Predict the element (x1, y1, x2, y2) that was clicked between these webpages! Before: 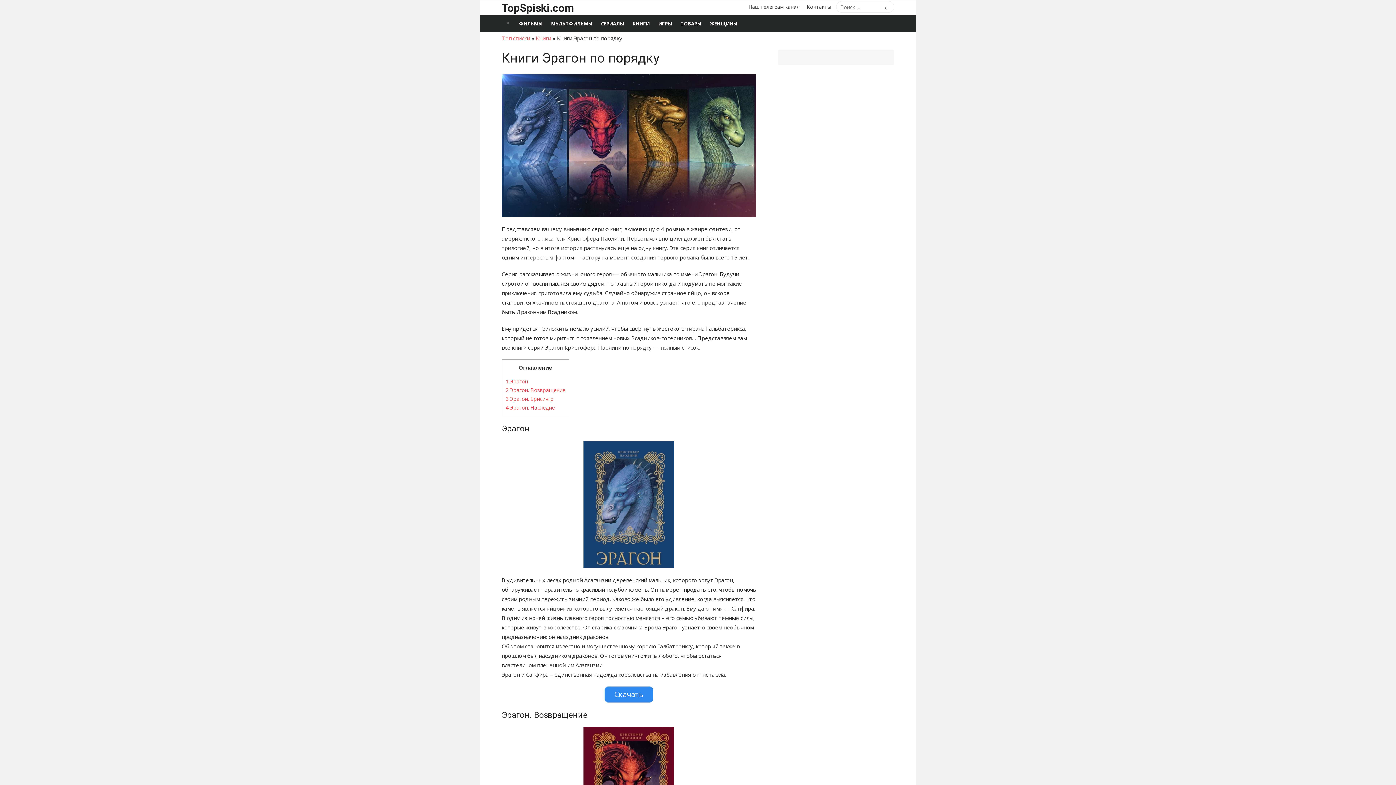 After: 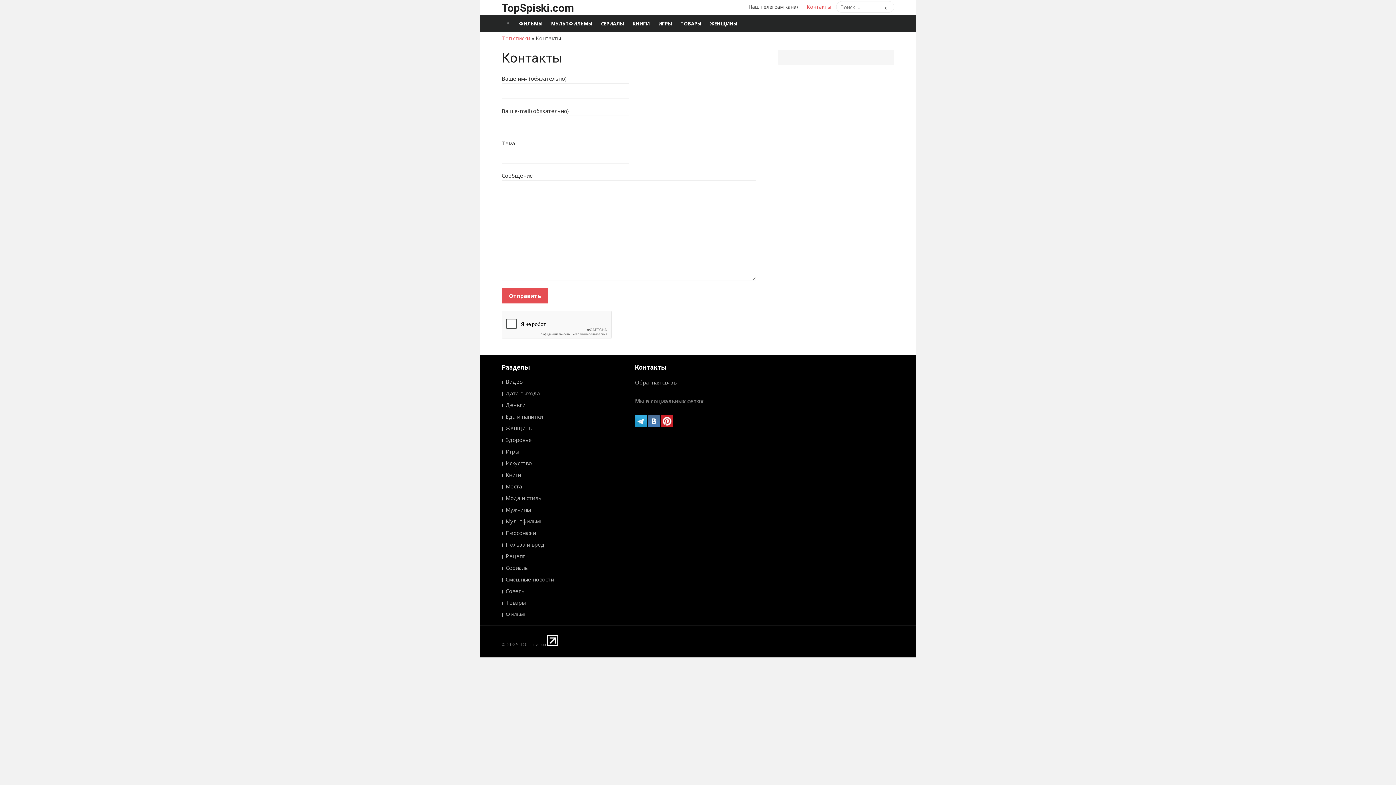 Action: bbox: (803, 1, 834, 12) label: Контакты